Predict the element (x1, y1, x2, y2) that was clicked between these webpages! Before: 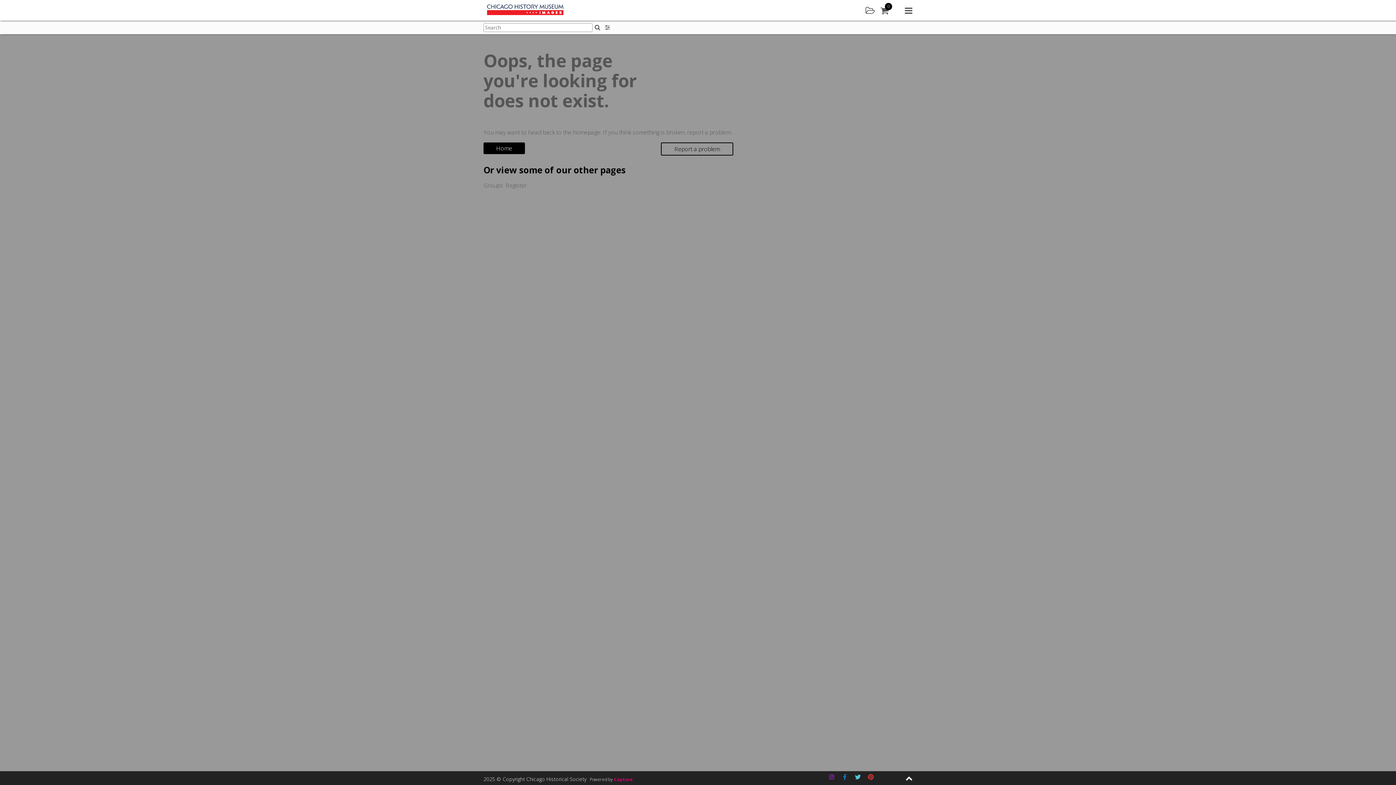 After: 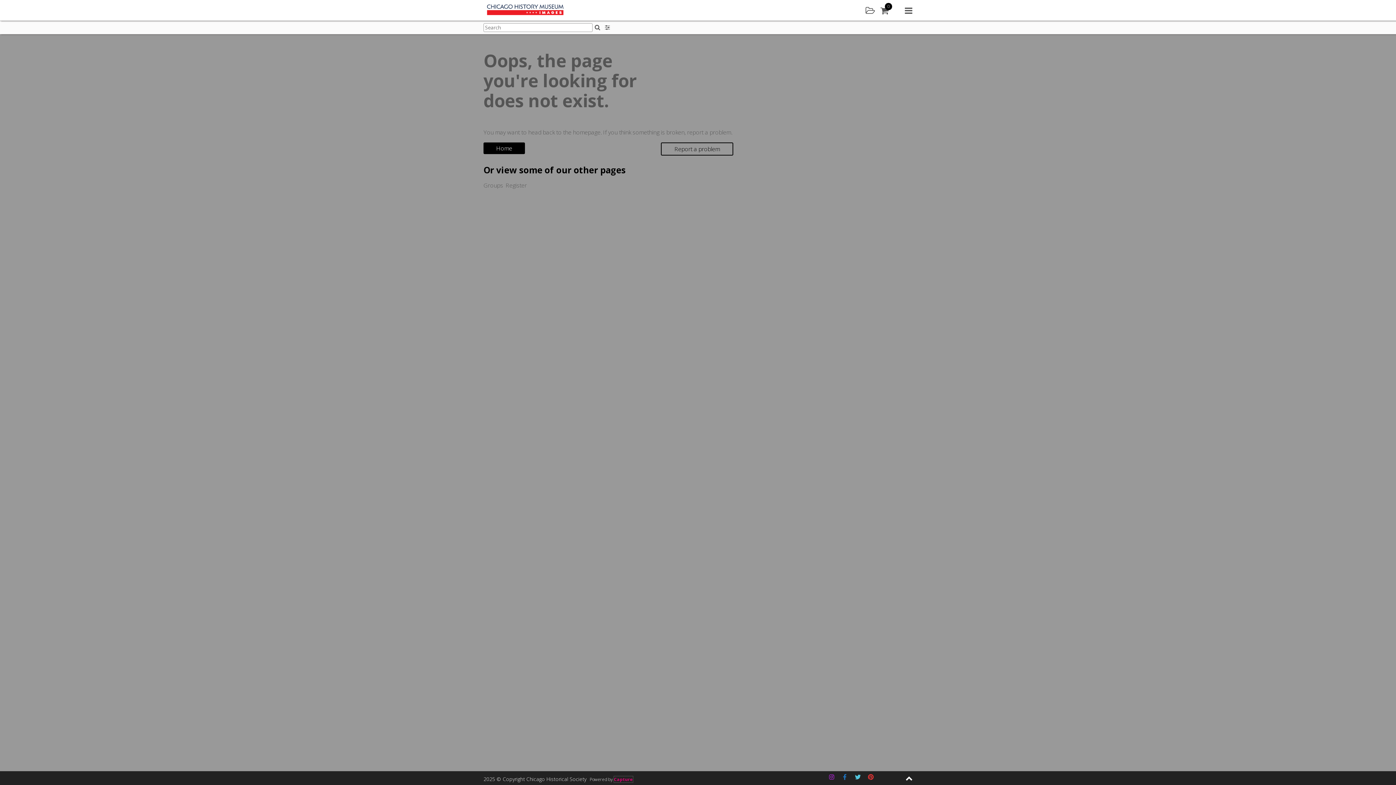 Action: bbox: (614, 776, 633, 782) label: Capture